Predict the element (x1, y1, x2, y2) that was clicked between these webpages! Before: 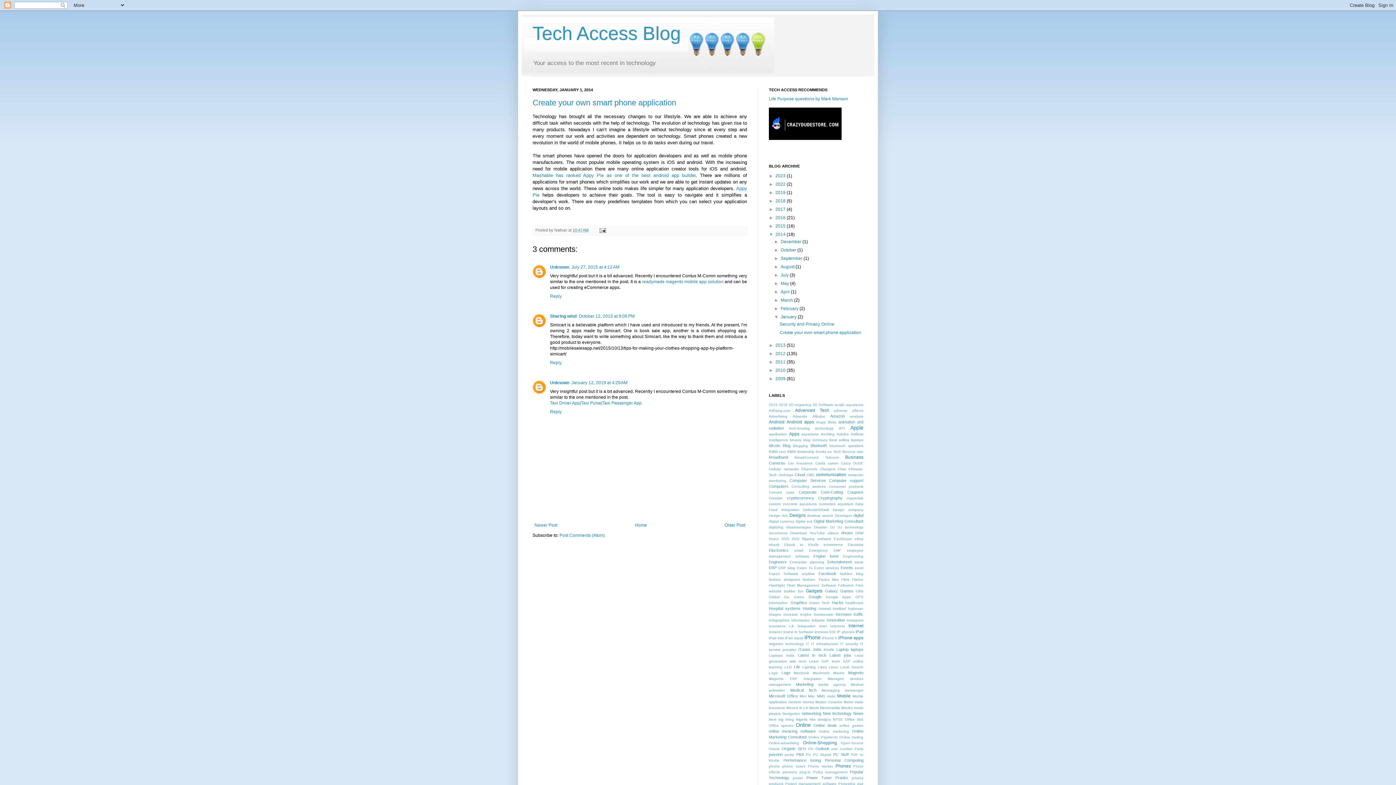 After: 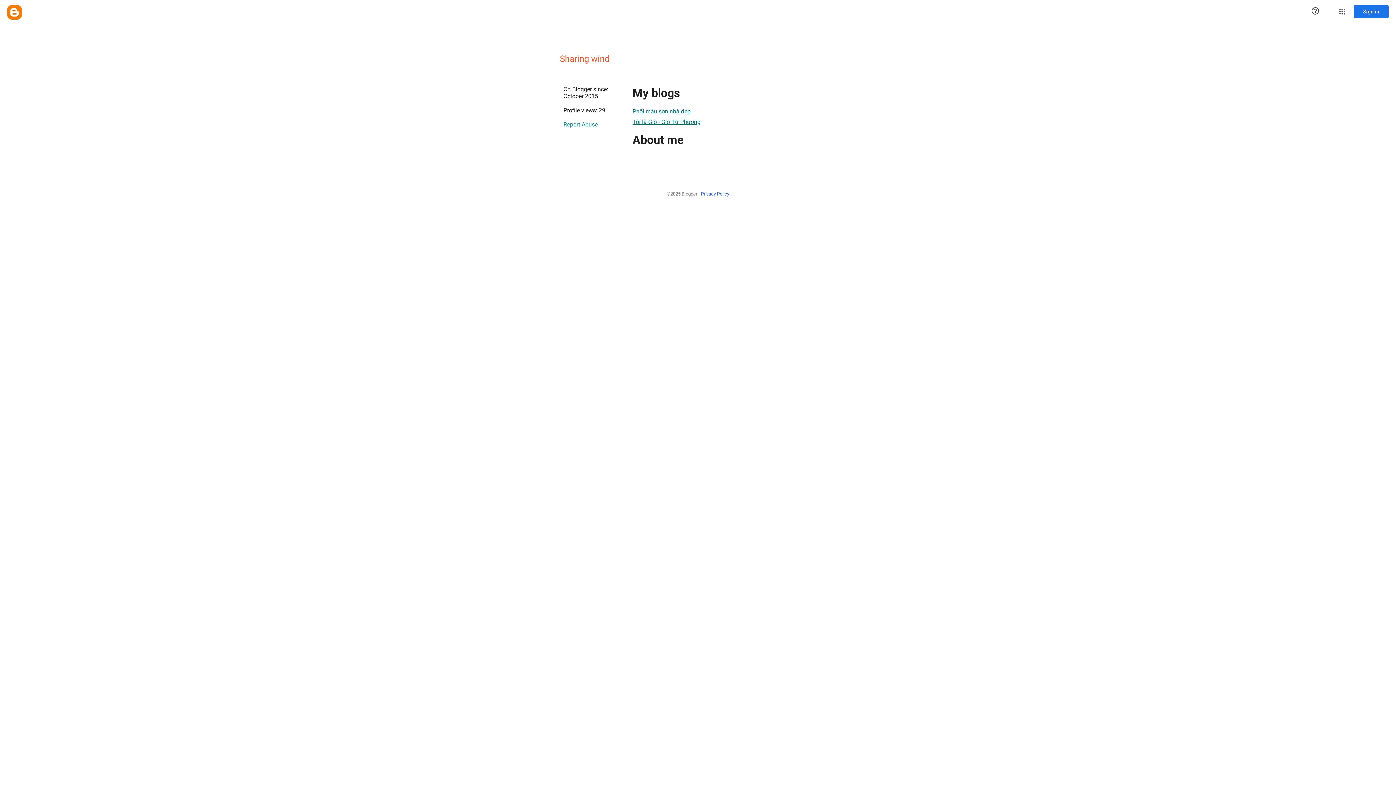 Action: bbox: (550, 313, 576, 318) label: Sharing wind